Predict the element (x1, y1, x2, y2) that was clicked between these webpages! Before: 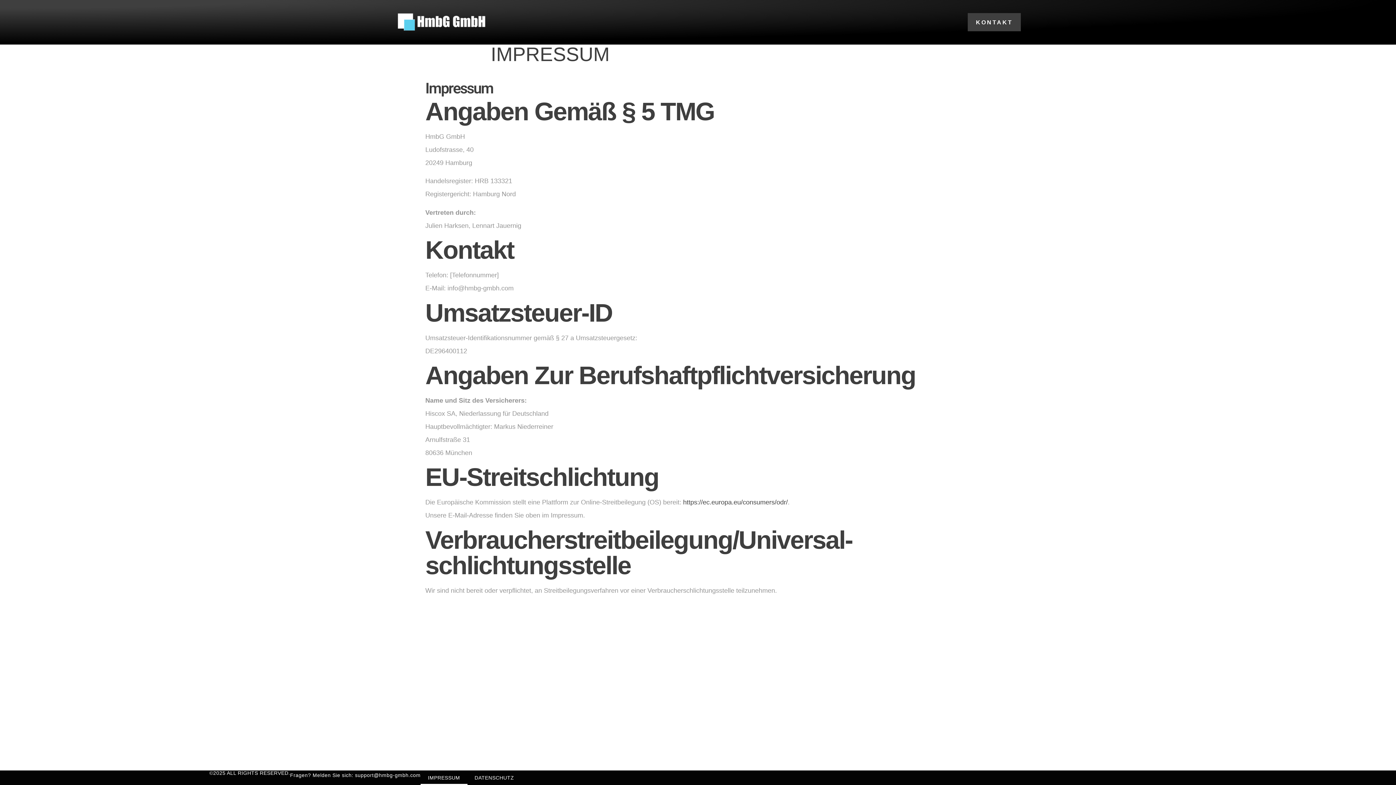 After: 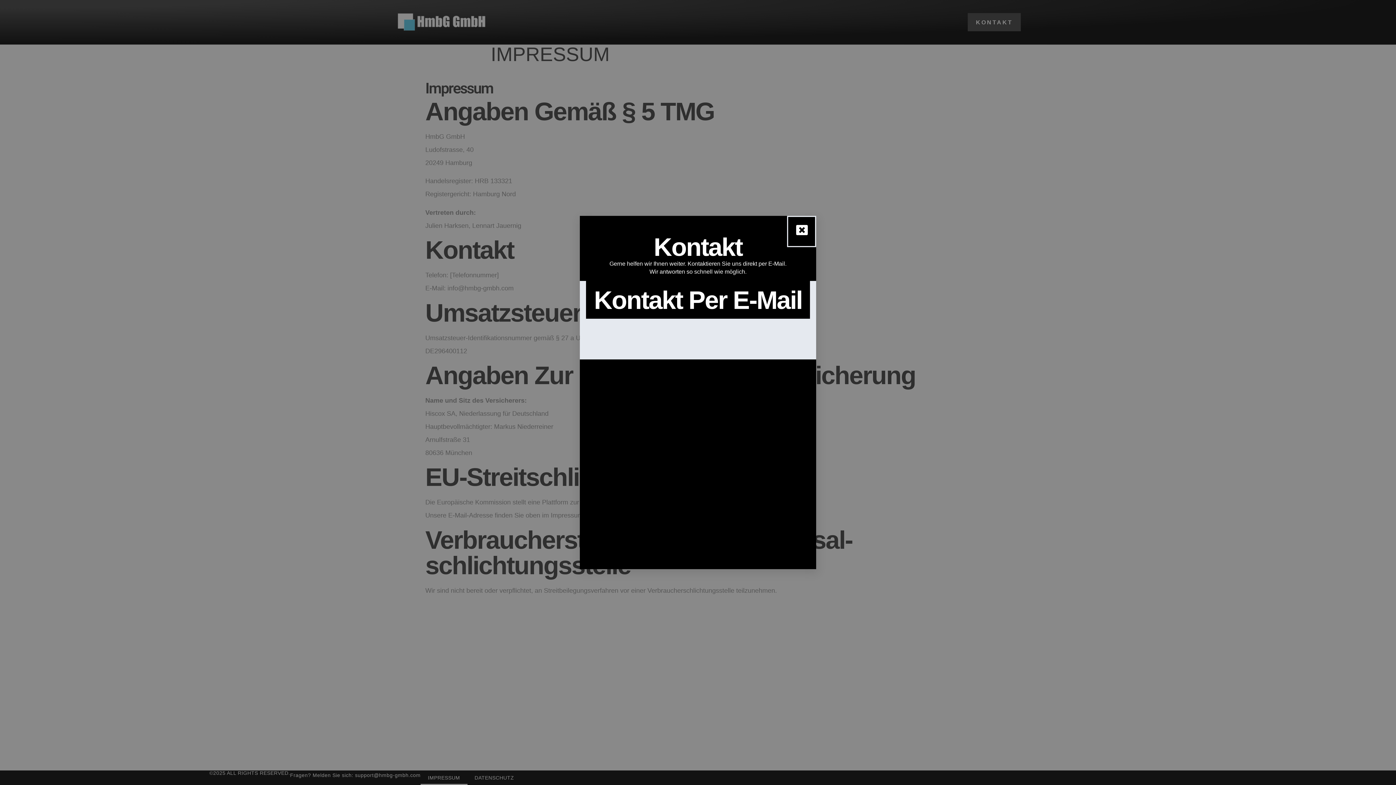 Action: label: KONTAKT bbox: (968, 13, 1021, 31)